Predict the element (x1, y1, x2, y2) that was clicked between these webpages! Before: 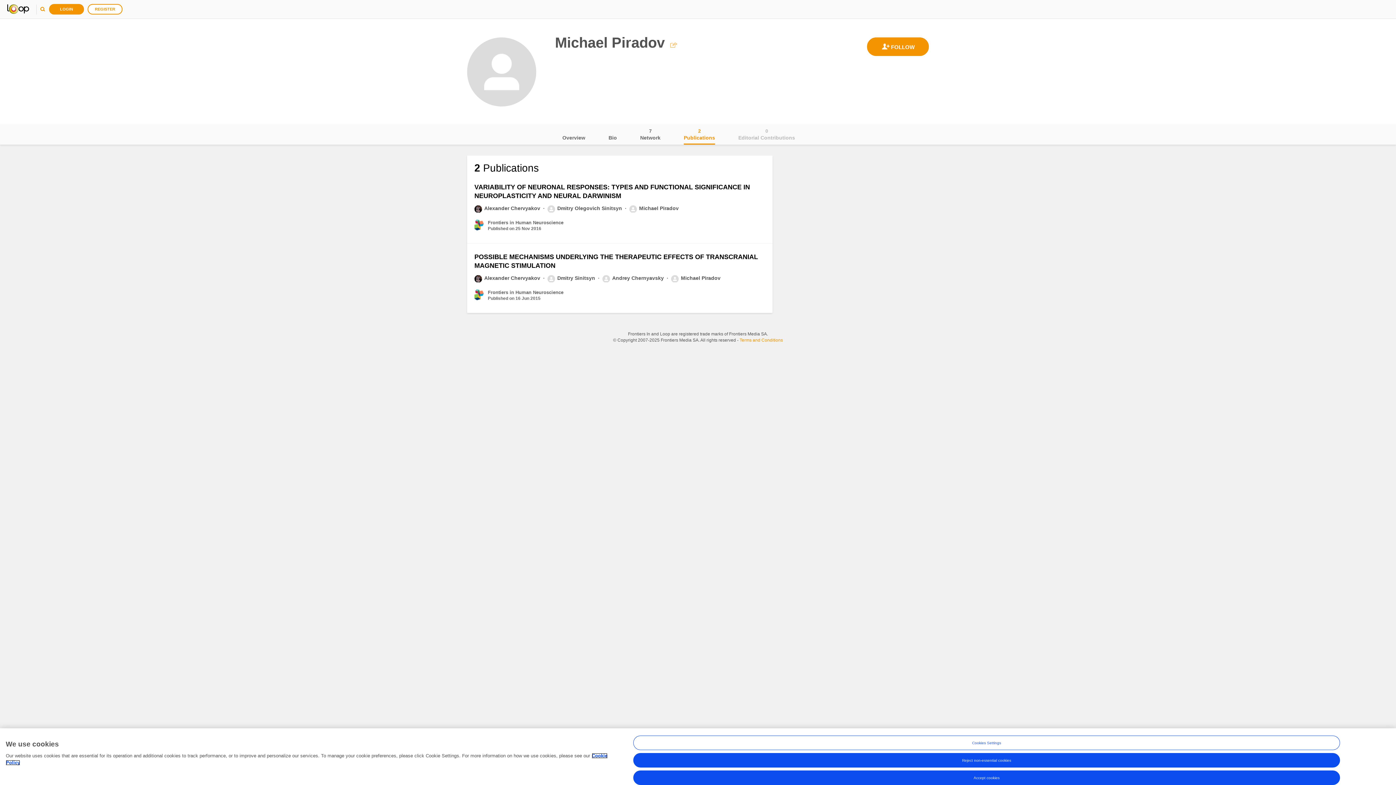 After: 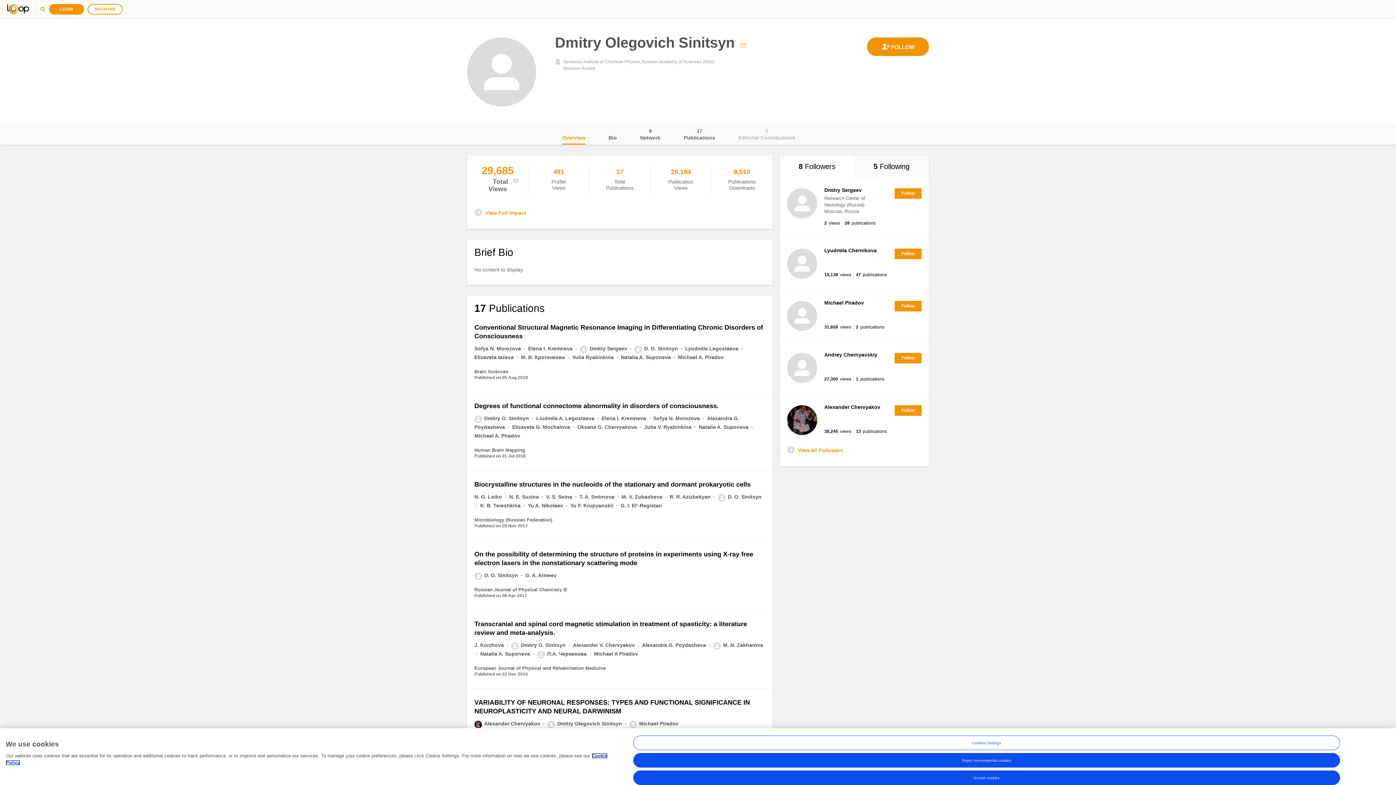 Action: bbox: (547, 205, 623, 211) label: Dmitry Olegovich Sinitsyn 